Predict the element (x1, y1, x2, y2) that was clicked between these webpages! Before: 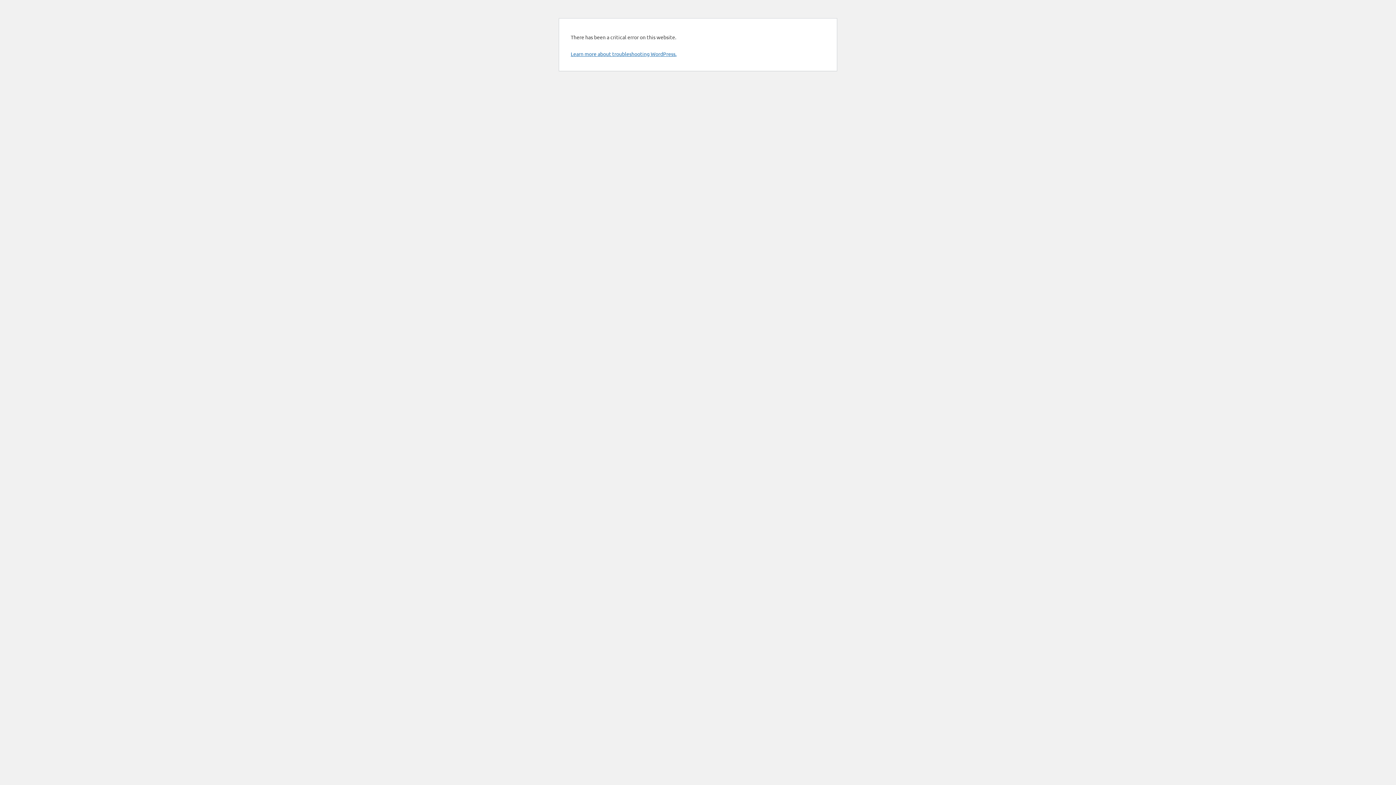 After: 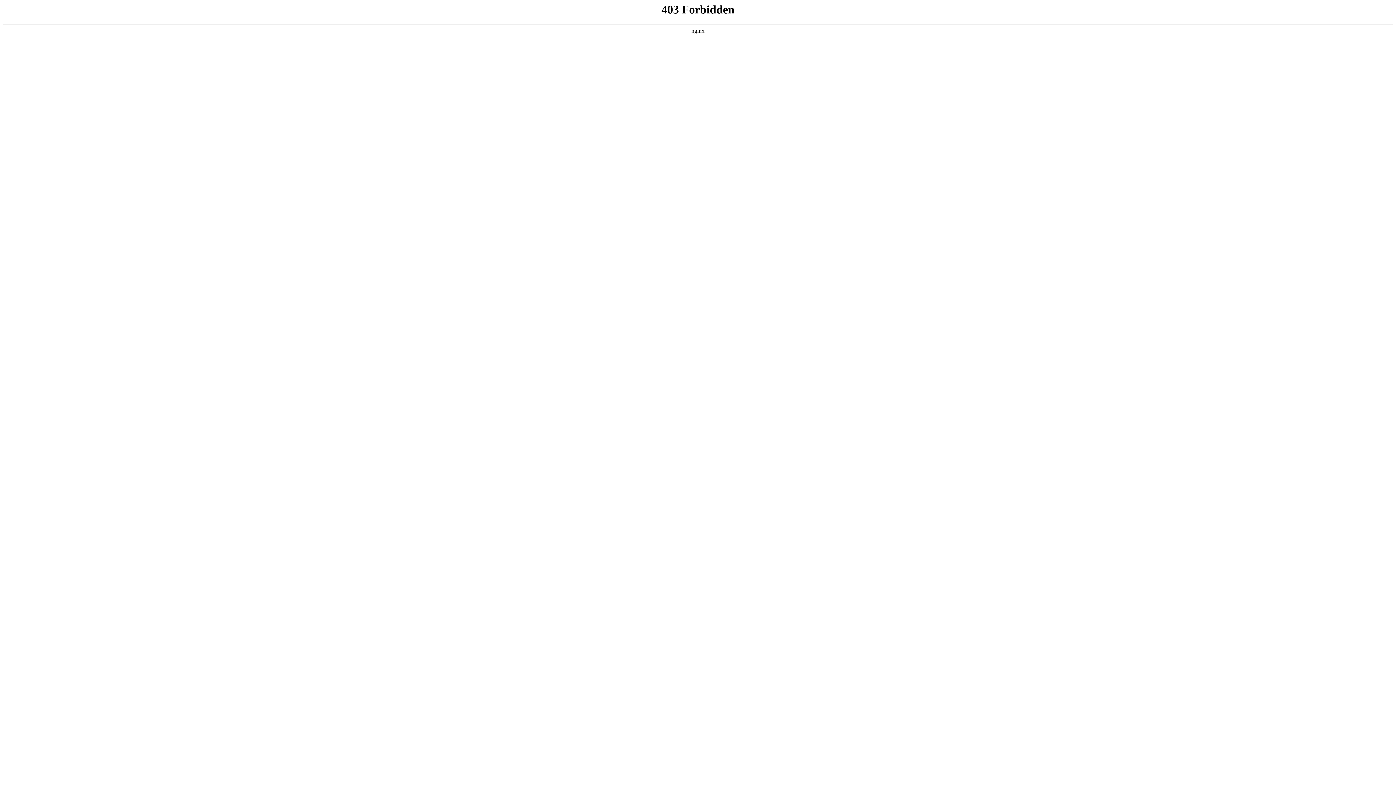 Action: label: Learn more about troubleshooting WordPress. bbox: (570, 50, 676, 57)